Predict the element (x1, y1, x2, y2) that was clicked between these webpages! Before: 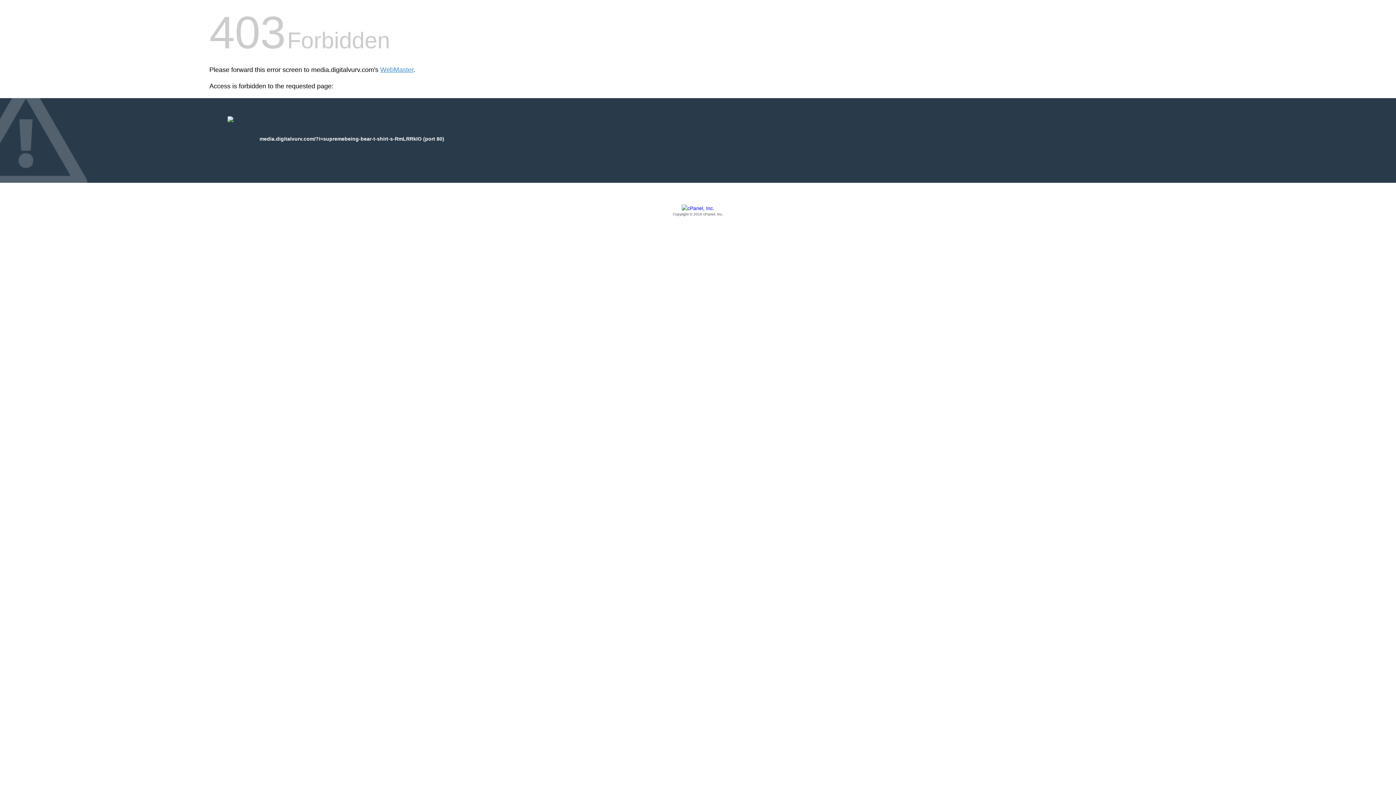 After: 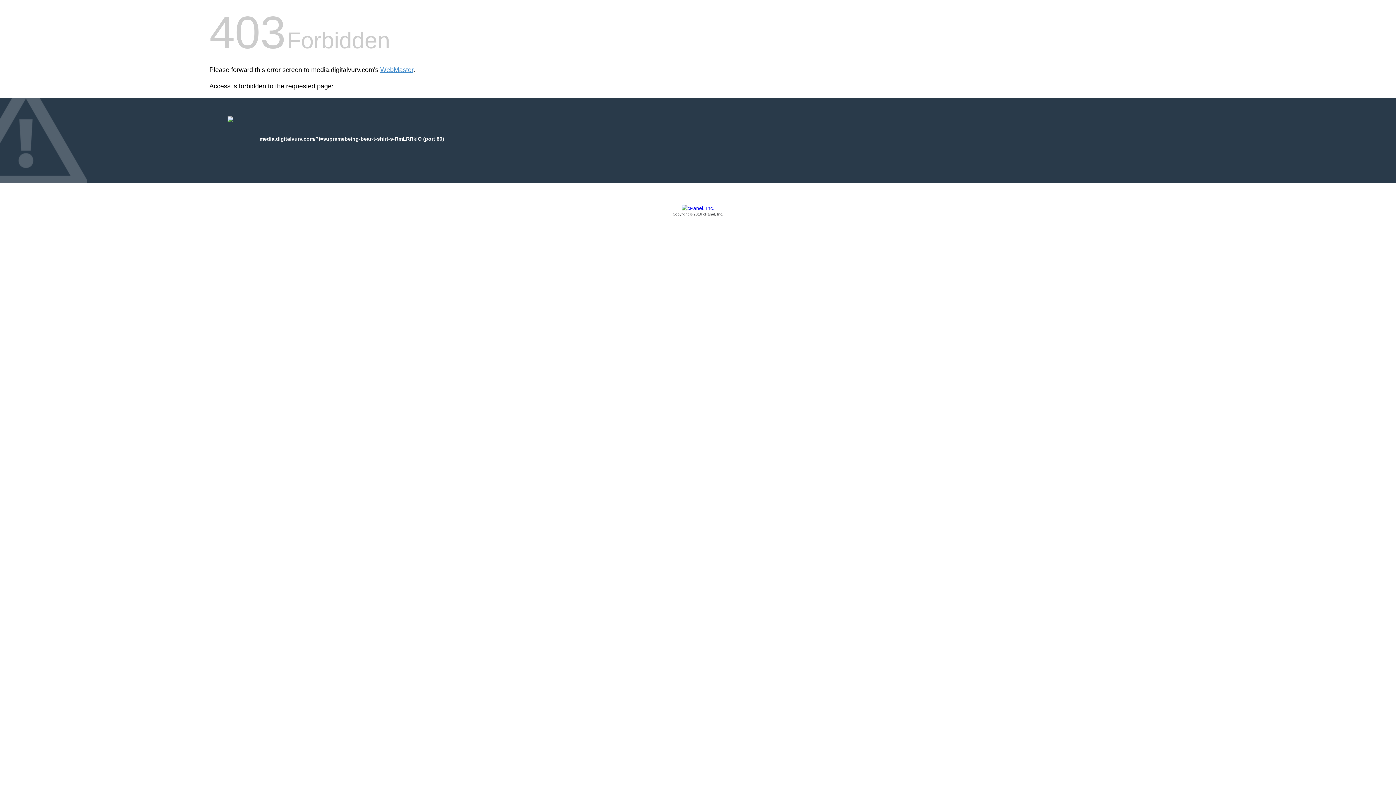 Action: label: Copyright © 2016 cPanel, Inc. bbox: (209, 205, 1186, 217)